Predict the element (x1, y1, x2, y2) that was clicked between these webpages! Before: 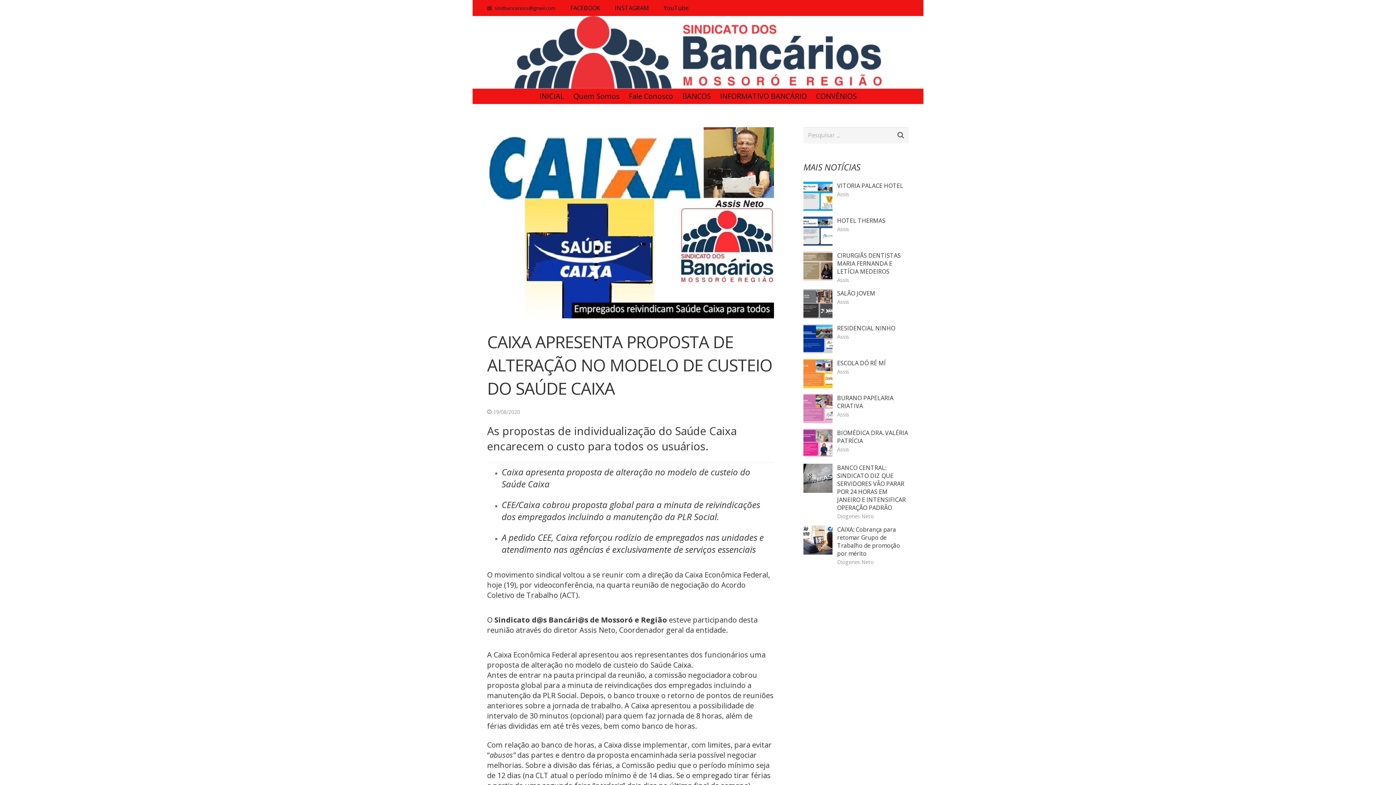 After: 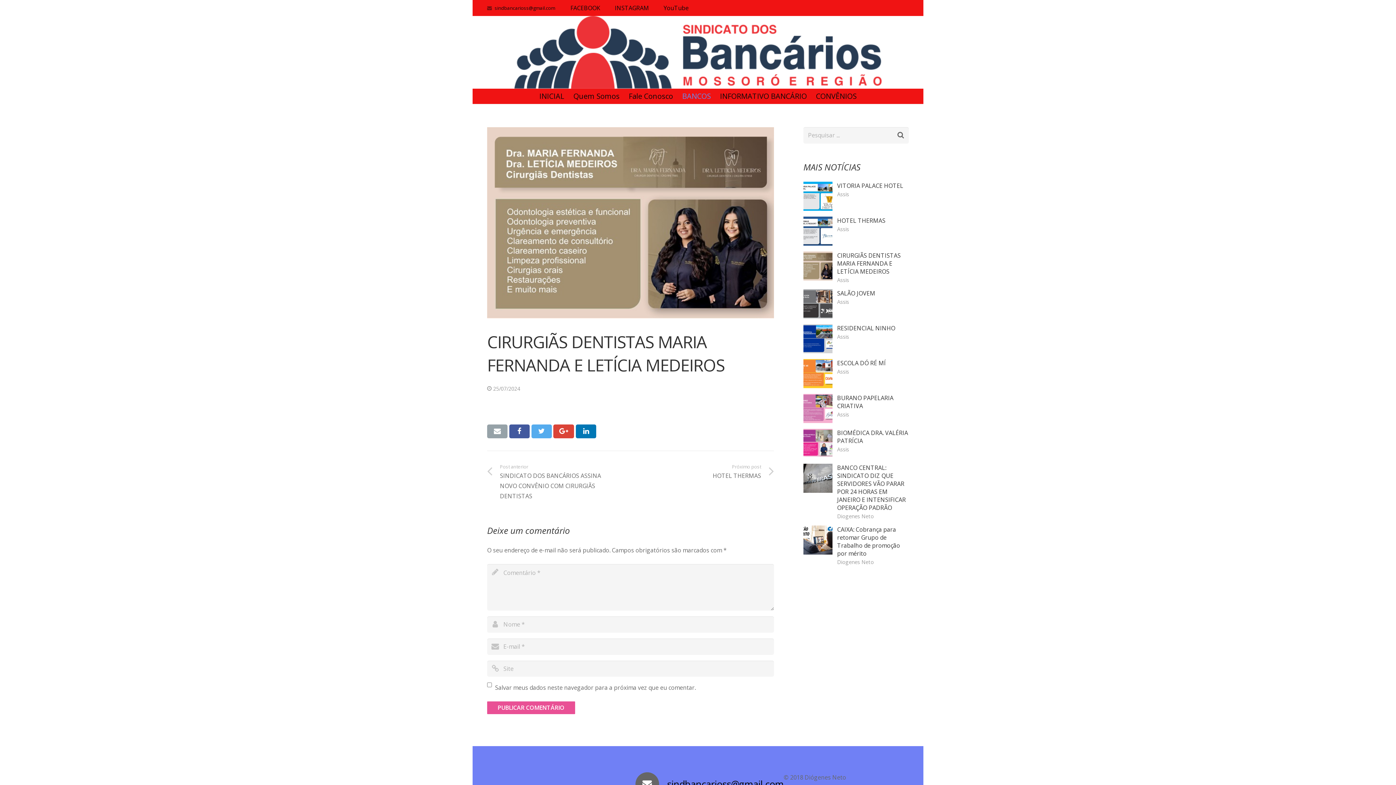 Action: bbox: (837, 251, 901, 275) label: CIRURGIÃS DENTISTAS MARIA FERNANDA E LETÍCIA MEDEIROS